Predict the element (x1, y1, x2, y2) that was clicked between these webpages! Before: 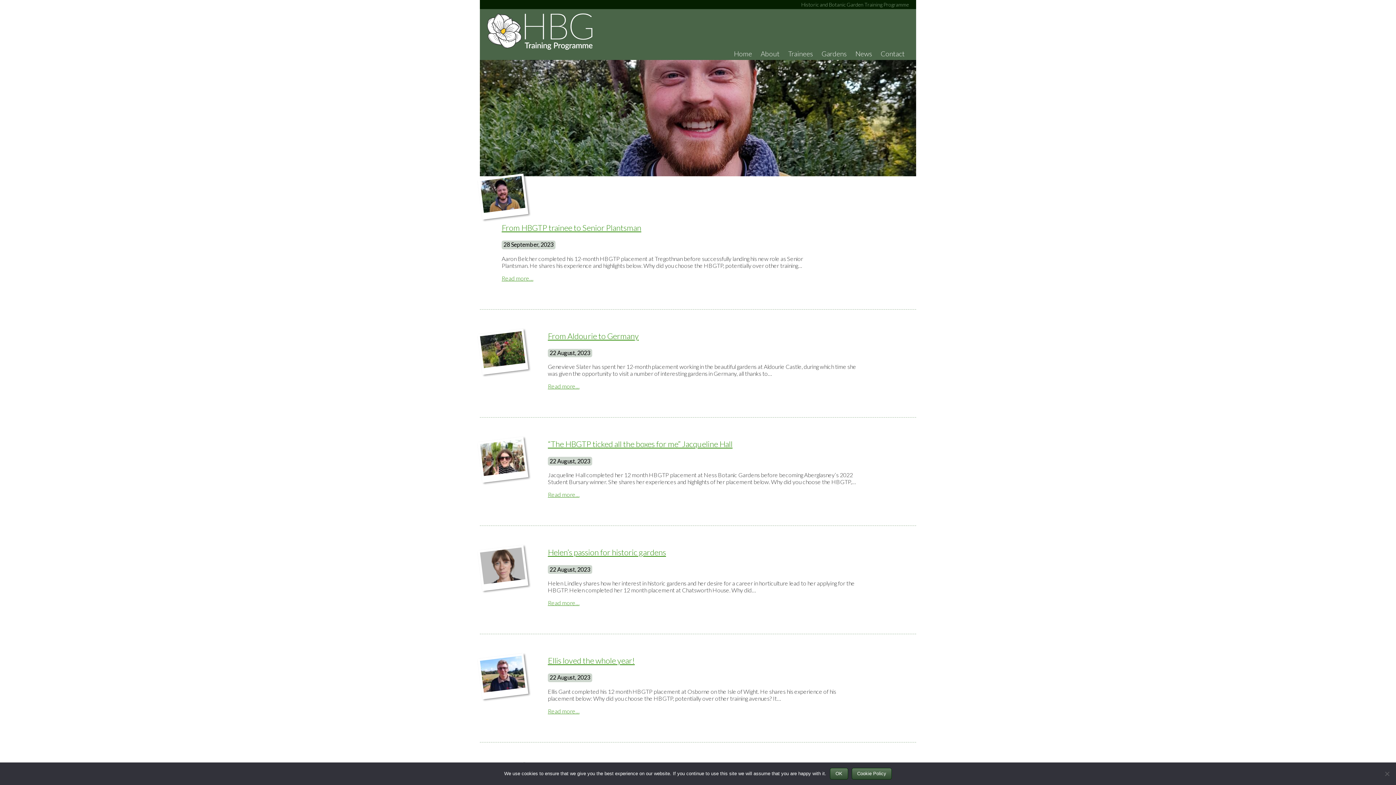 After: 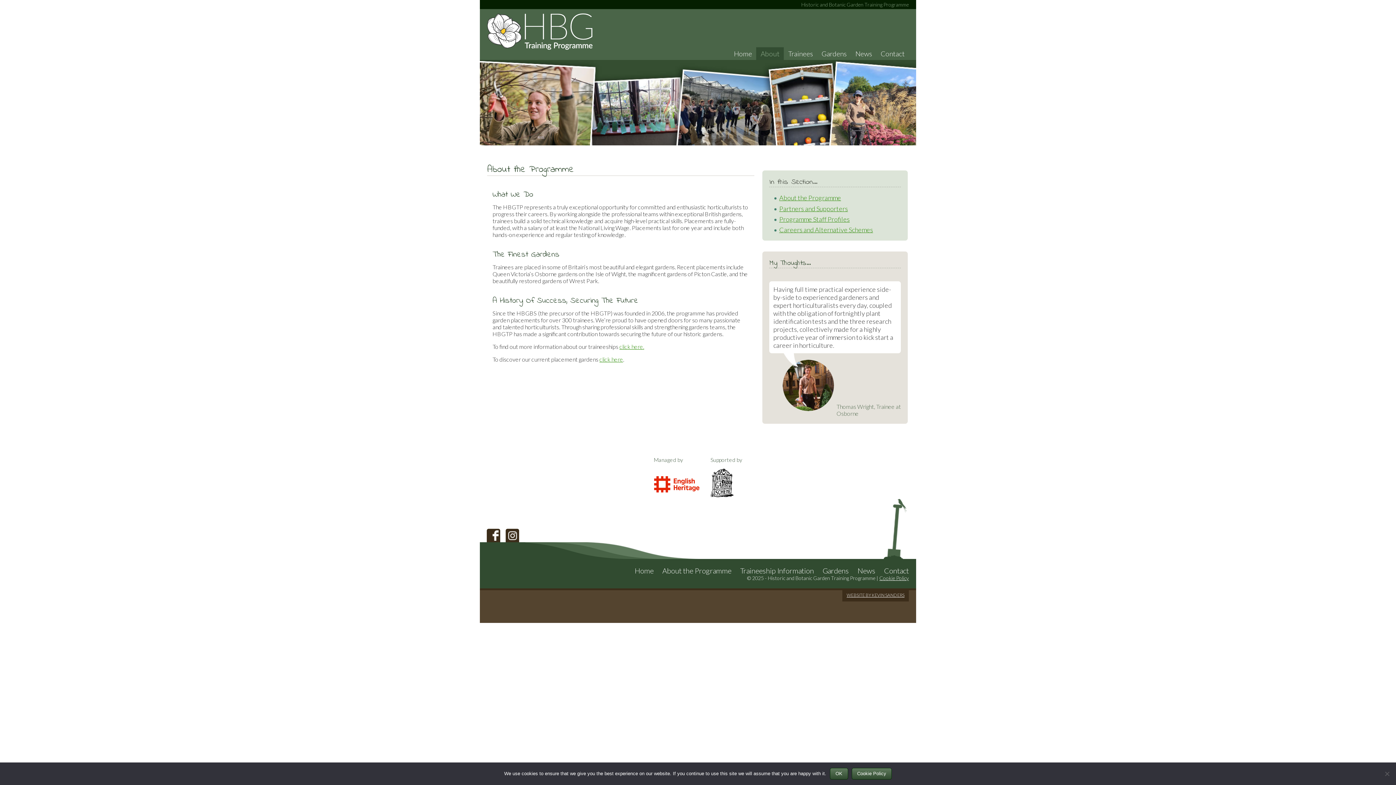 Action: label: About bbox: (756, 47, 783, 59)